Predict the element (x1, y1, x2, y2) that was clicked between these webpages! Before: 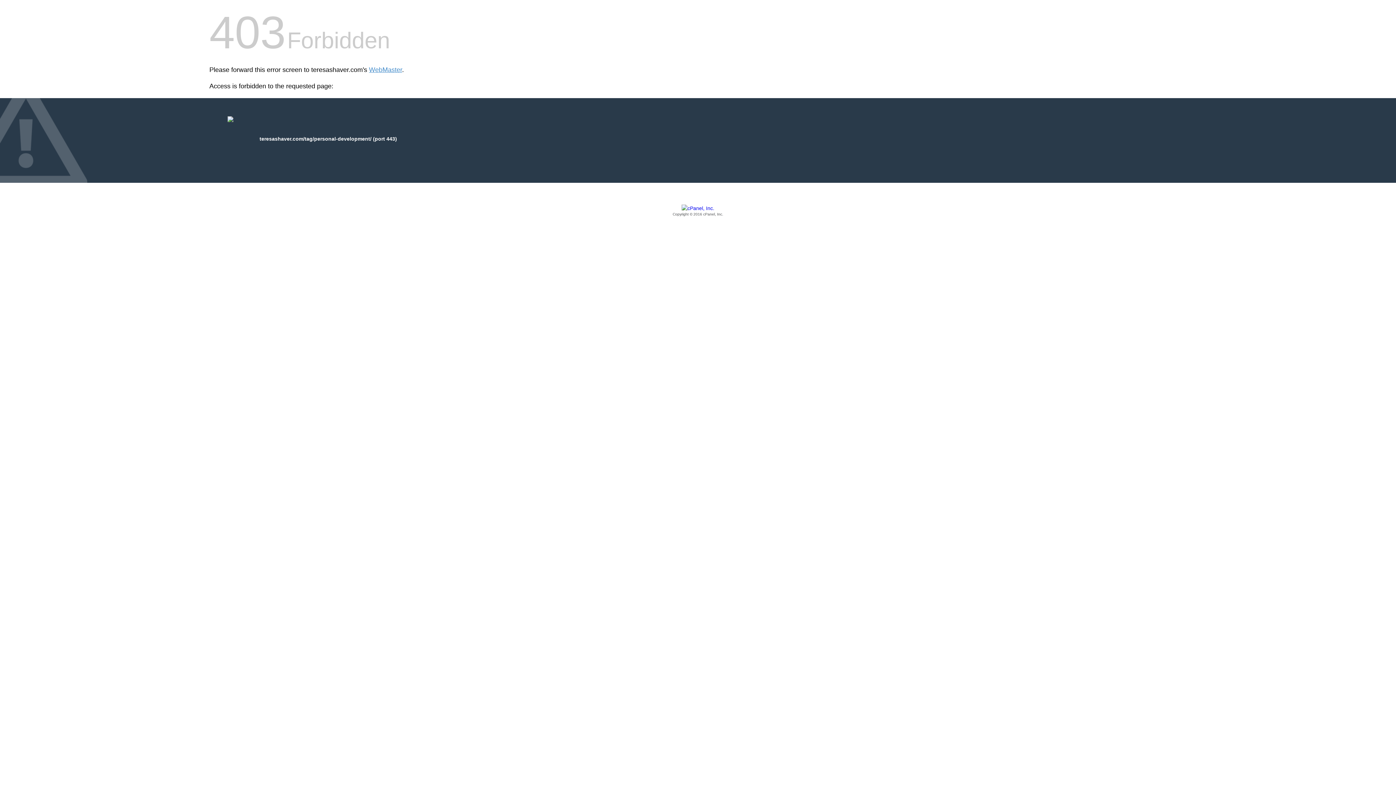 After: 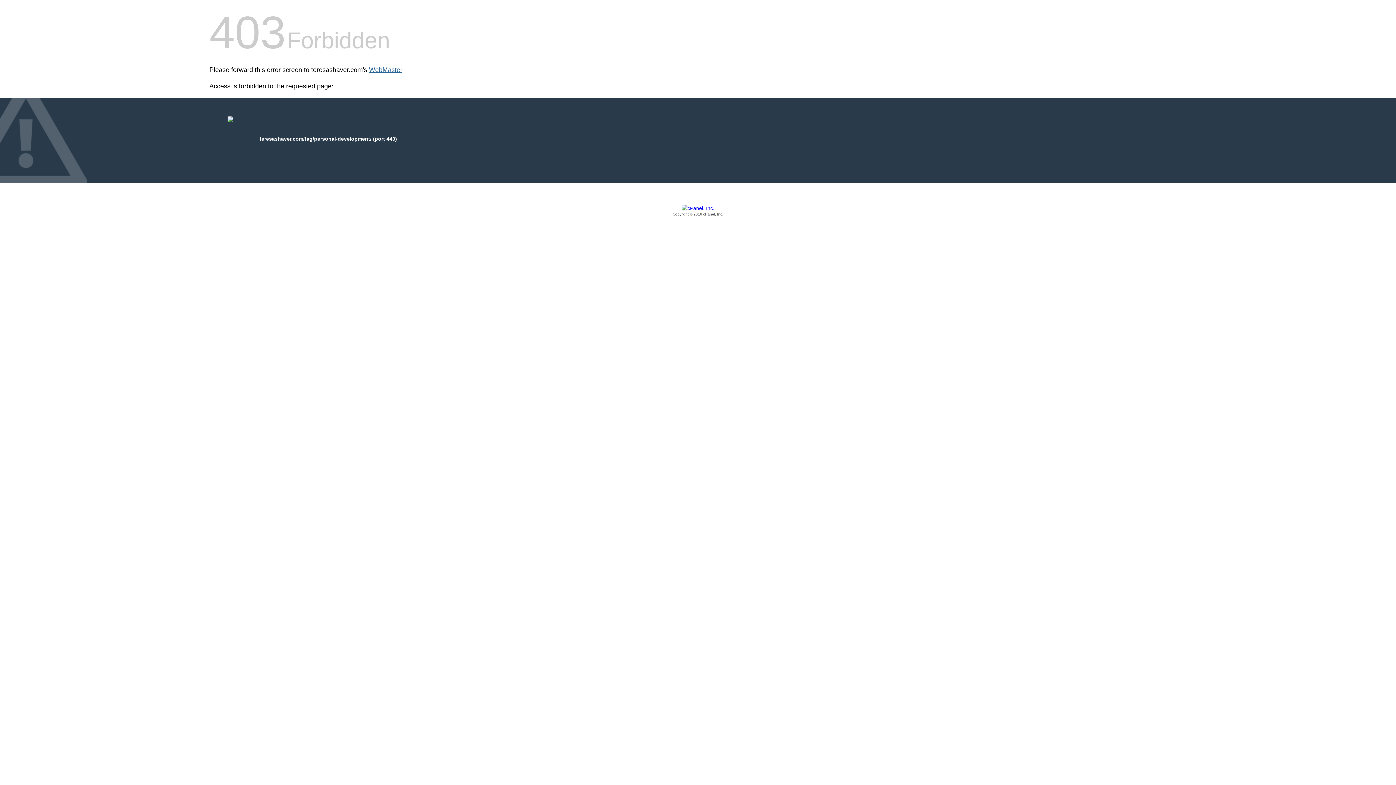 Action: label: WebMaster bbox: (369, 66, 402, 73)